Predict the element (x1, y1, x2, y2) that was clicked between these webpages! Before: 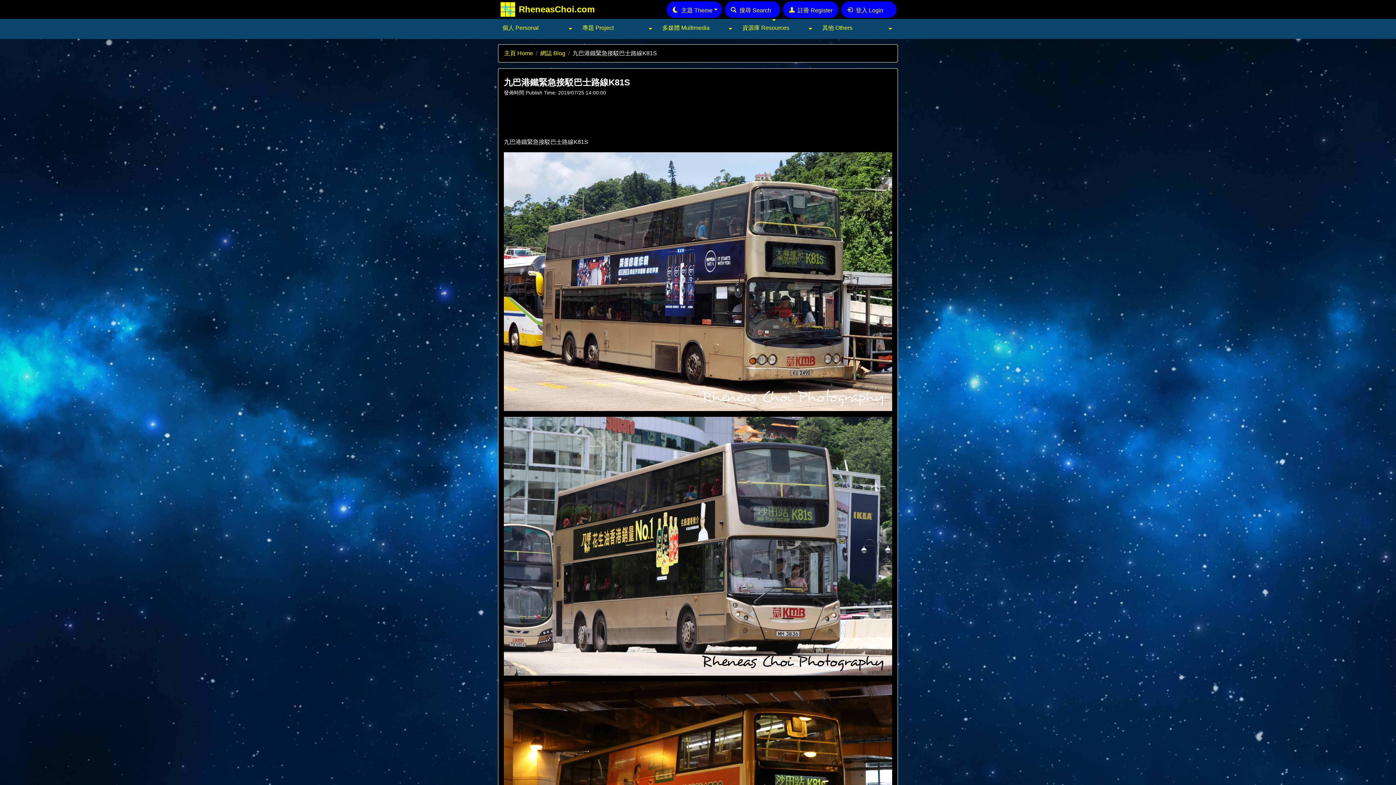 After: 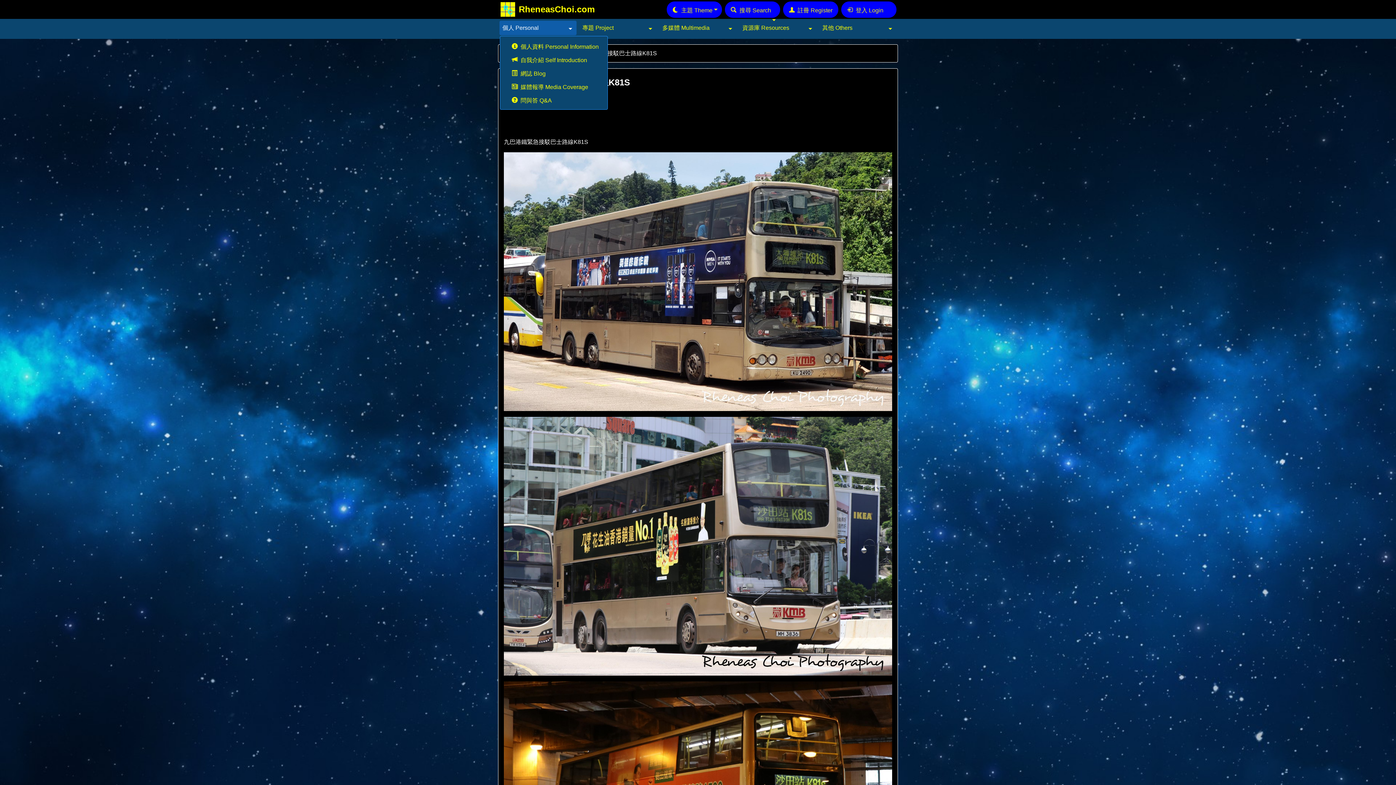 Action: bbox: (499, 20, 576, 35) label: 個人 Personal